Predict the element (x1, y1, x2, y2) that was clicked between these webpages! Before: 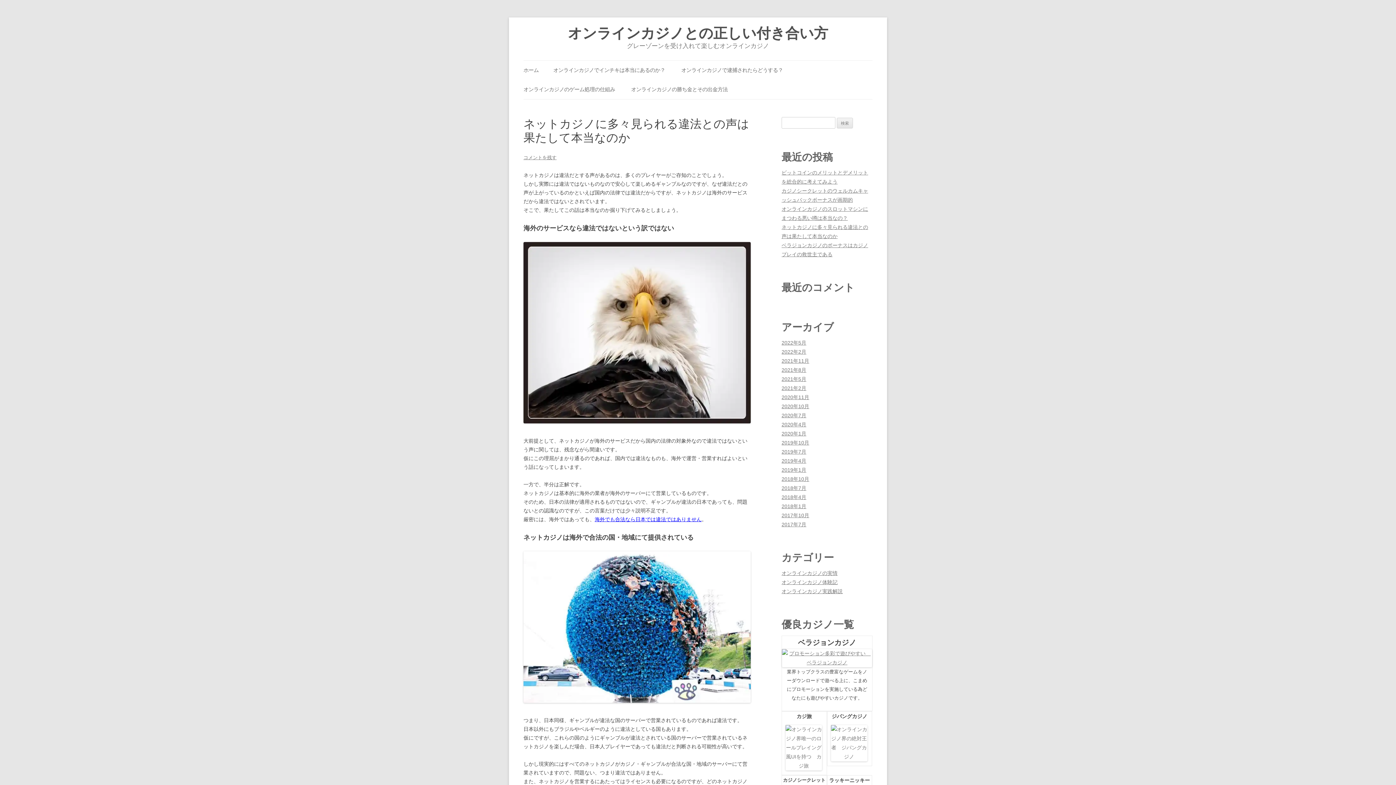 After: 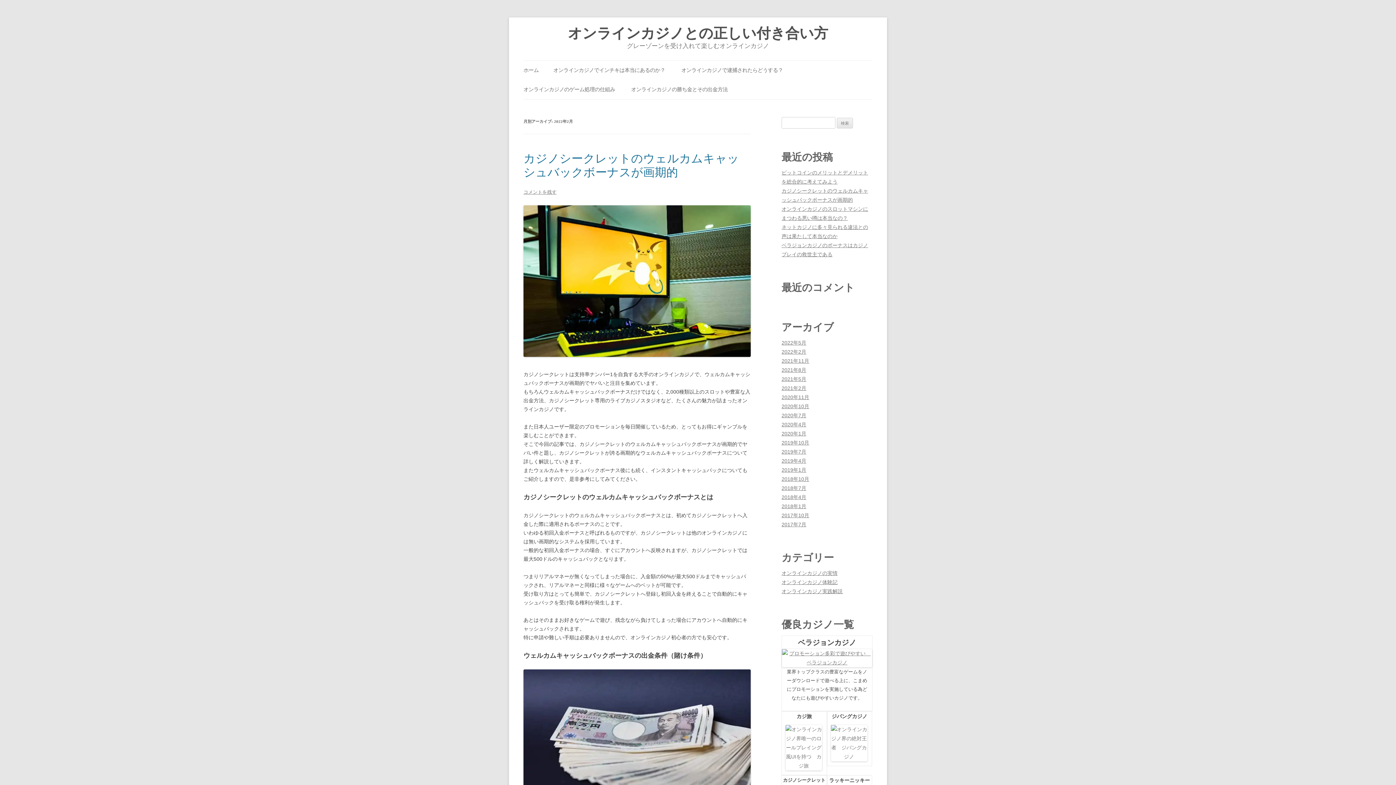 Action: bbox: (781, 349, 806, 354) label: 2022年2月